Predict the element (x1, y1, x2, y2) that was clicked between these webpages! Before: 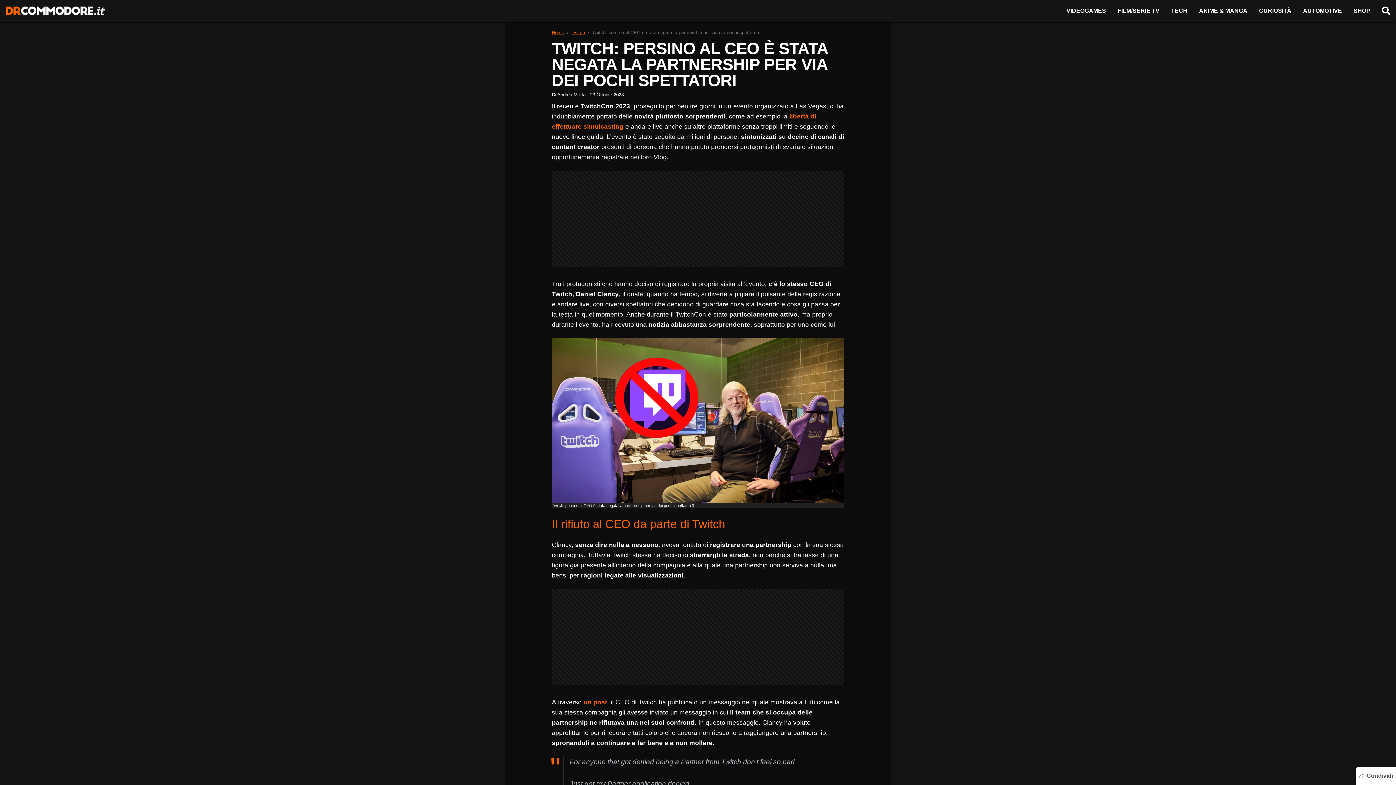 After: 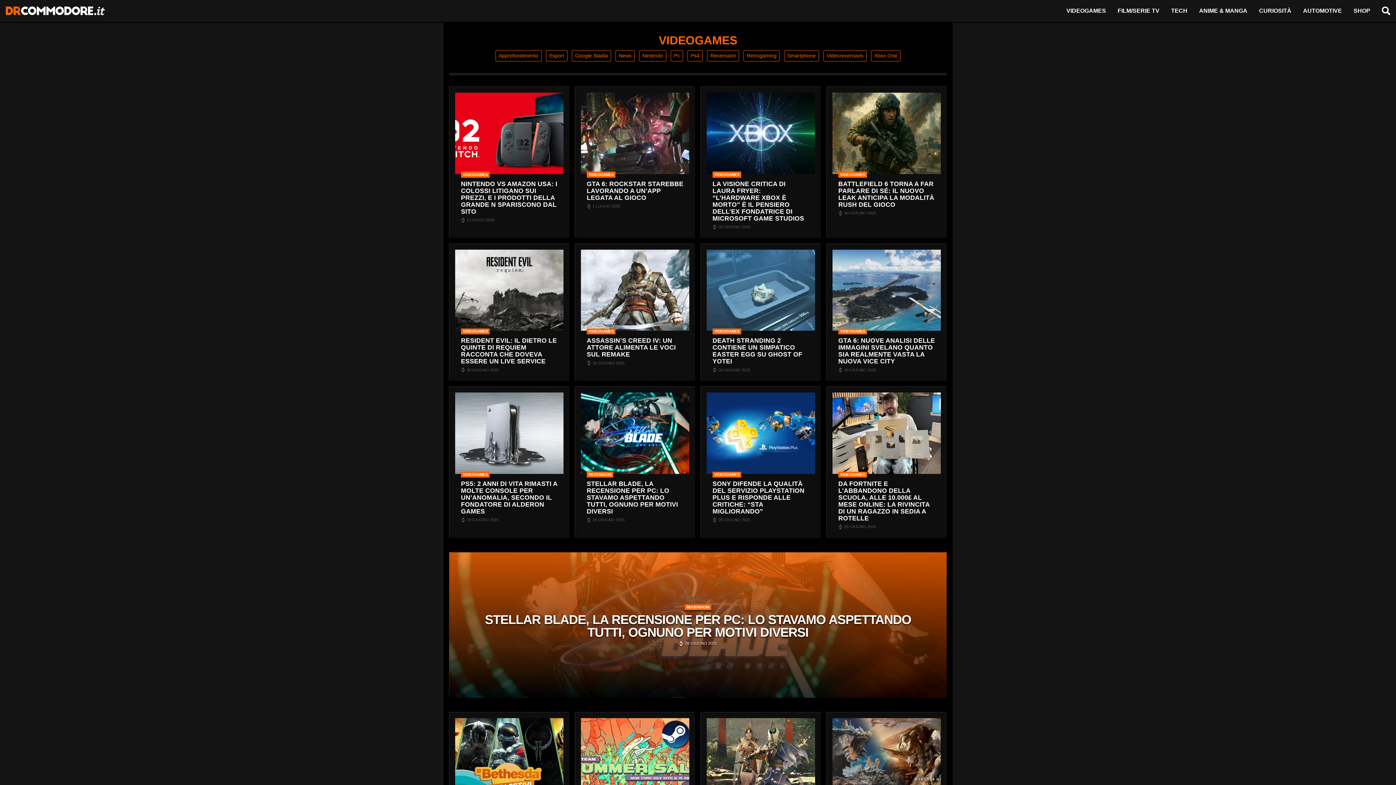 Action: bbox: (1060, 3, 1112, 18) label: VIDEOGAMES